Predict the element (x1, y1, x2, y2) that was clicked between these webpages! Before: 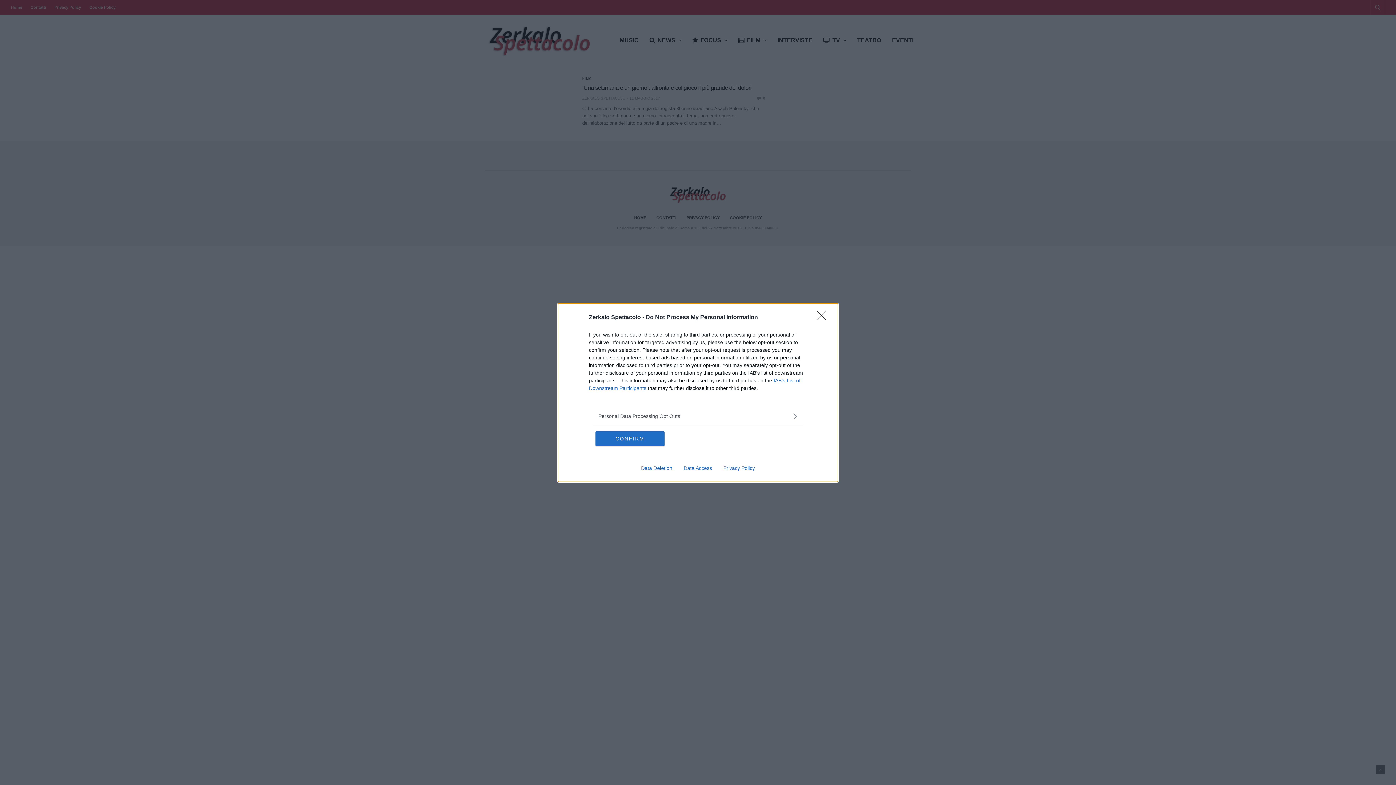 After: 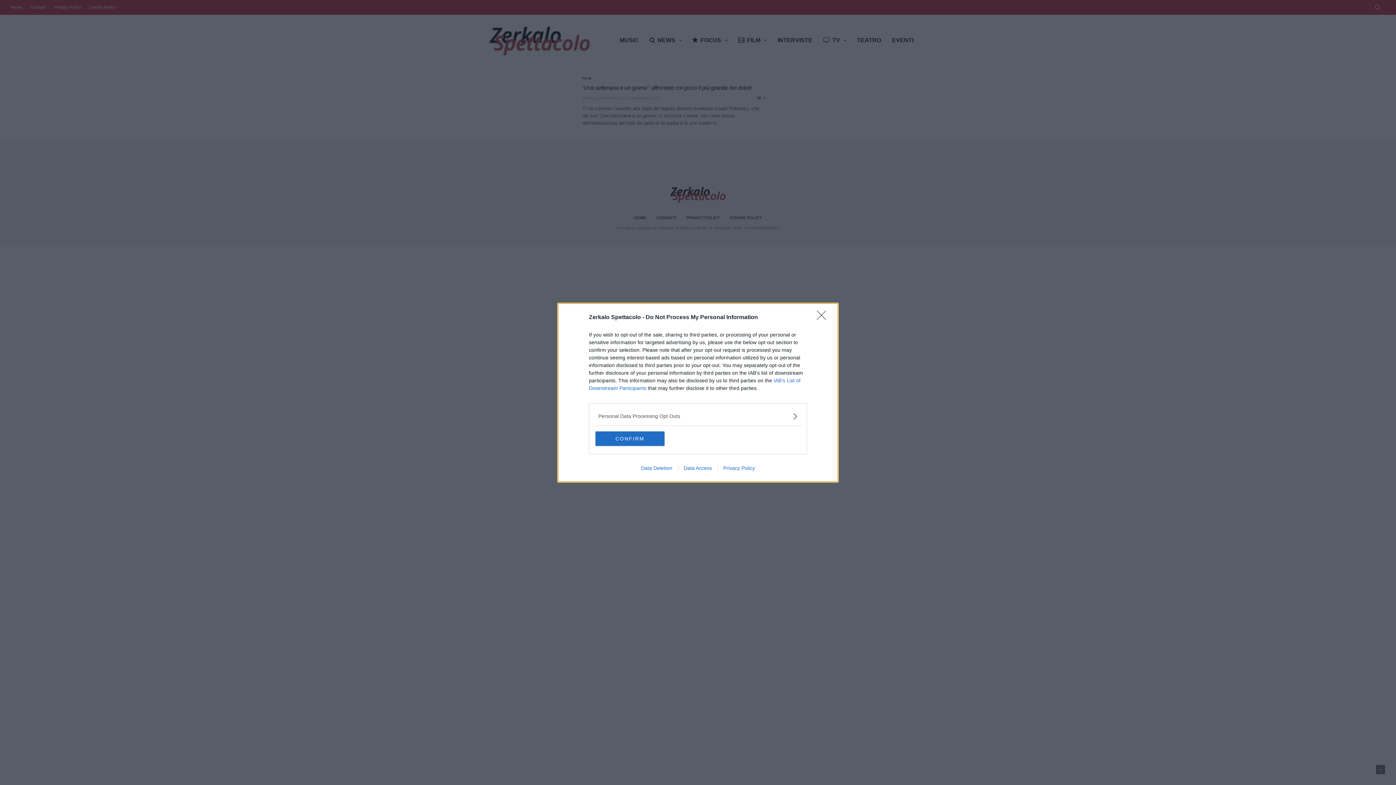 Action: bbox: (635, 465, 678, 471) label: Data Deletion